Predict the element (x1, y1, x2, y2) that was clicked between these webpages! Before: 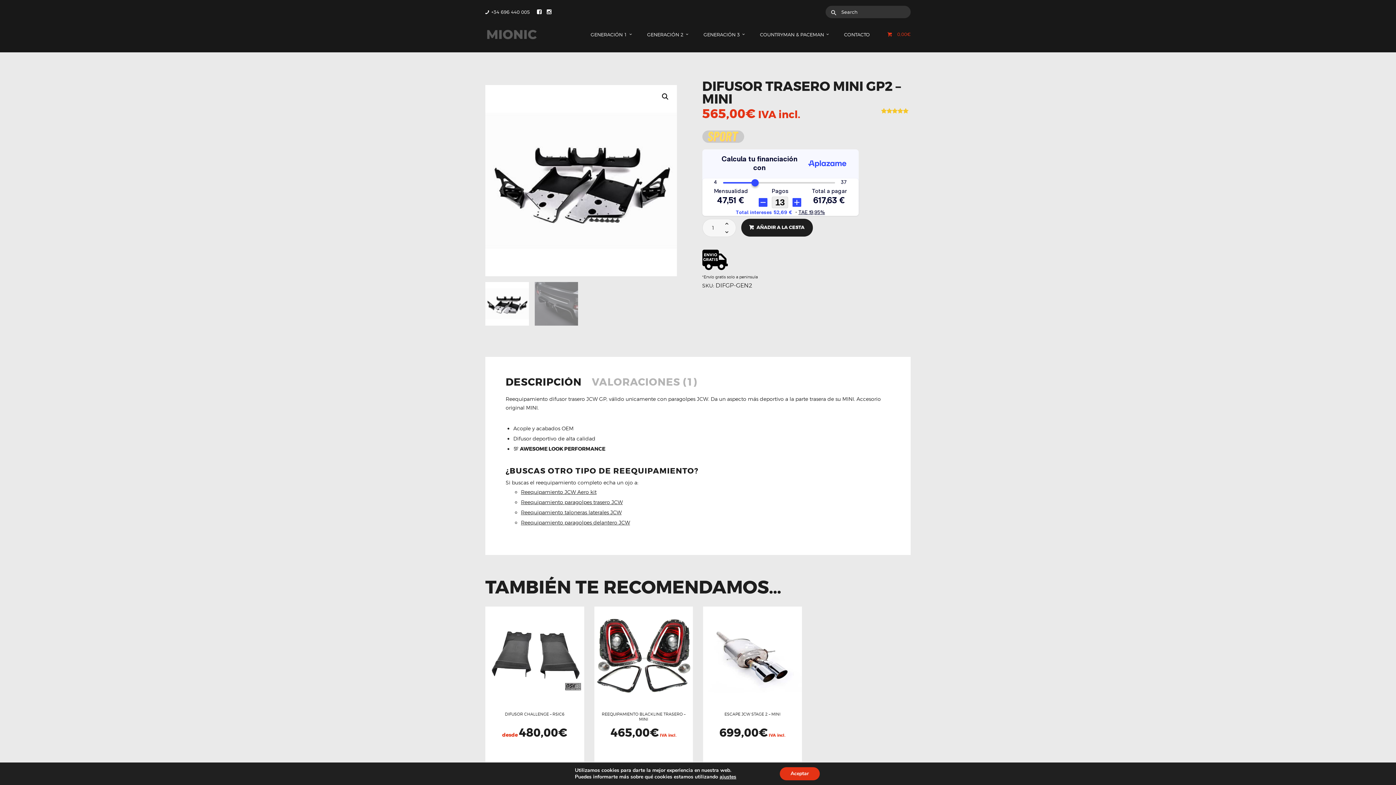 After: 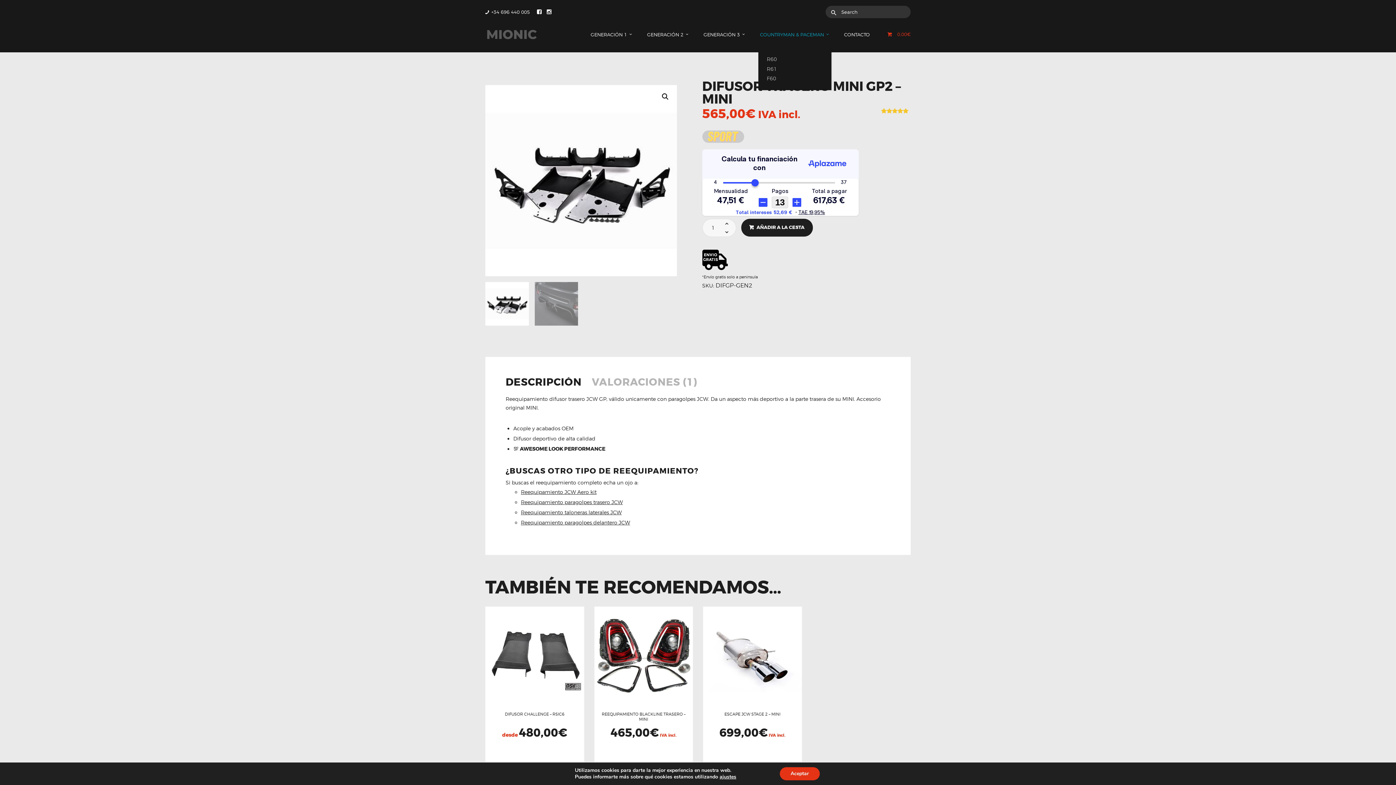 Action: bbox: (749, 26, 833, 42) label: COUNTRYMAN & PACEMAN